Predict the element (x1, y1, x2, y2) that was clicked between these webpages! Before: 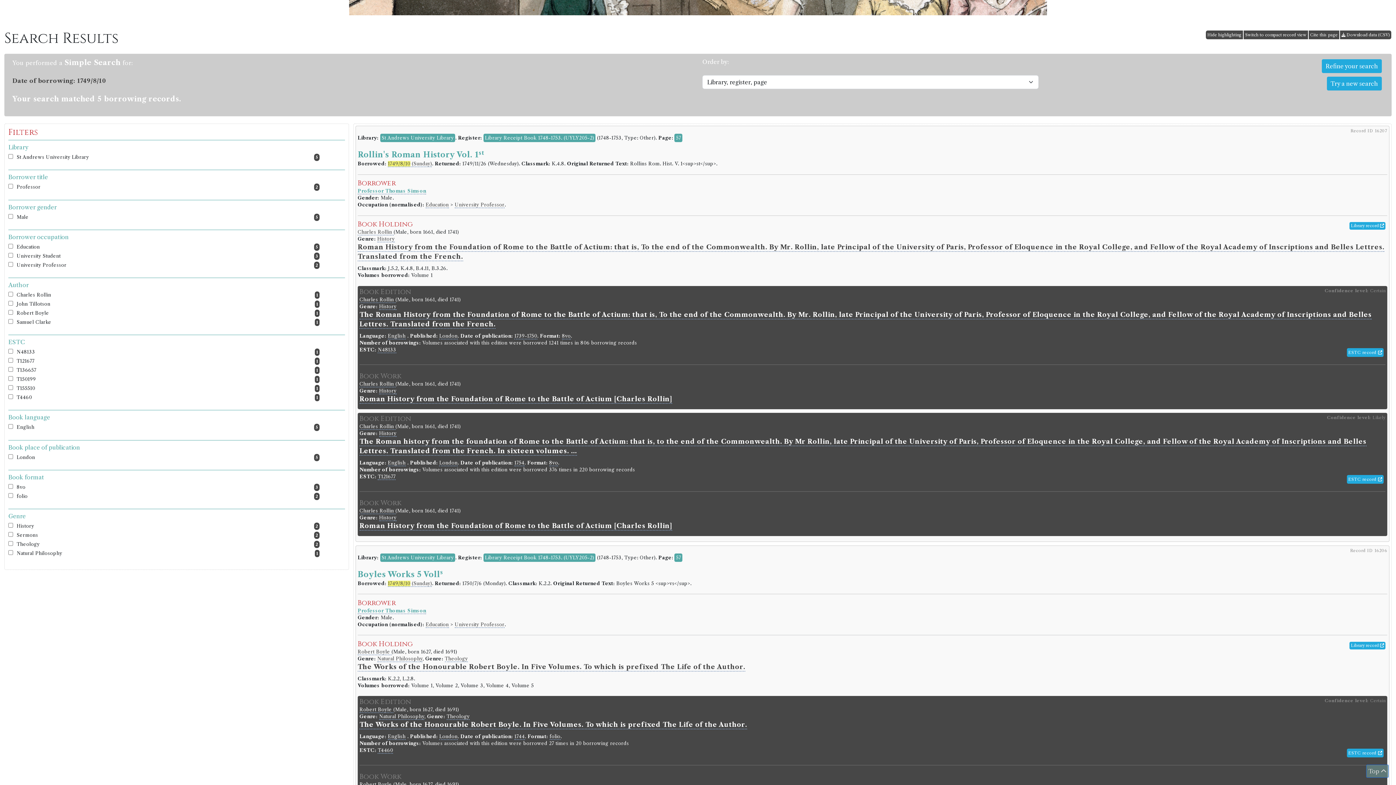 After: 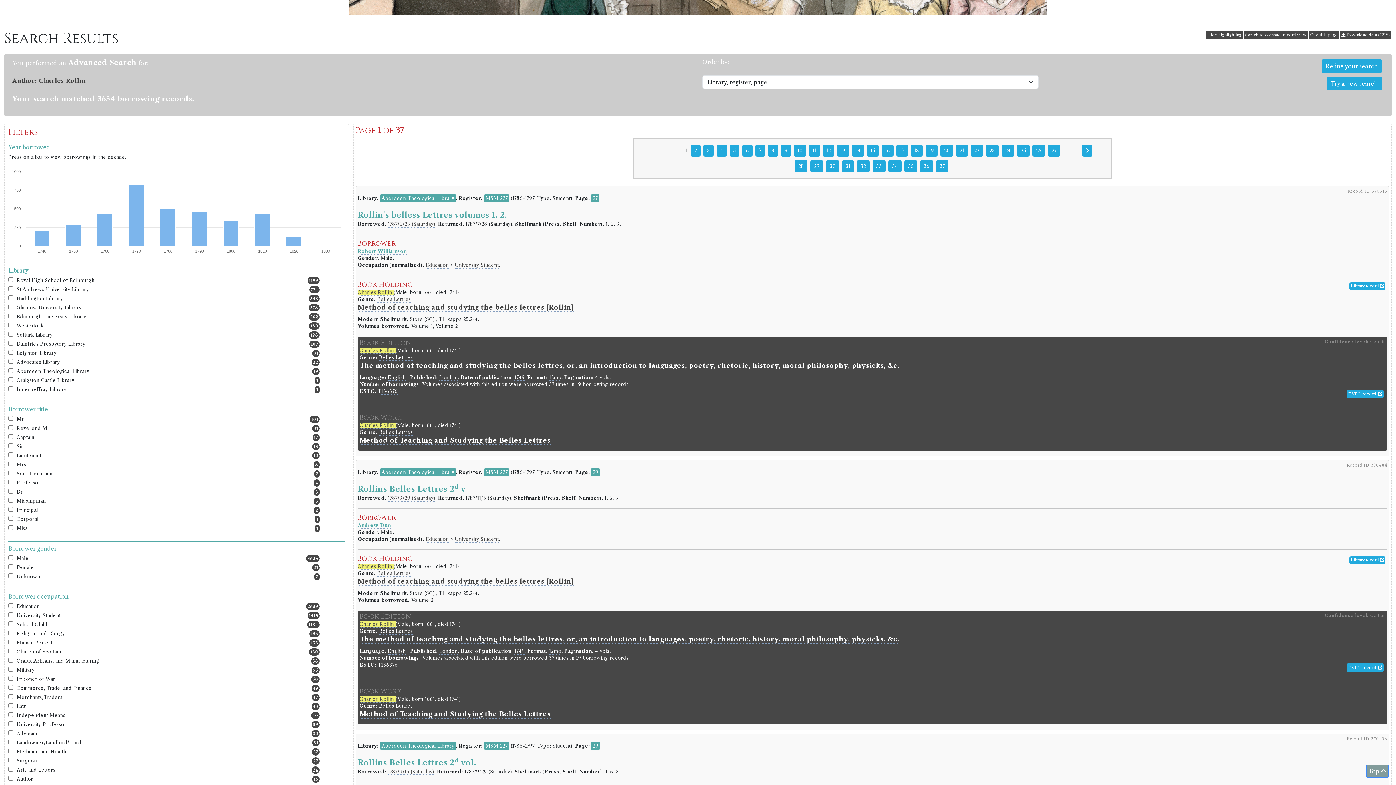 Action: label: Charles Rollin  bbox: (357, 229, 393, 235)